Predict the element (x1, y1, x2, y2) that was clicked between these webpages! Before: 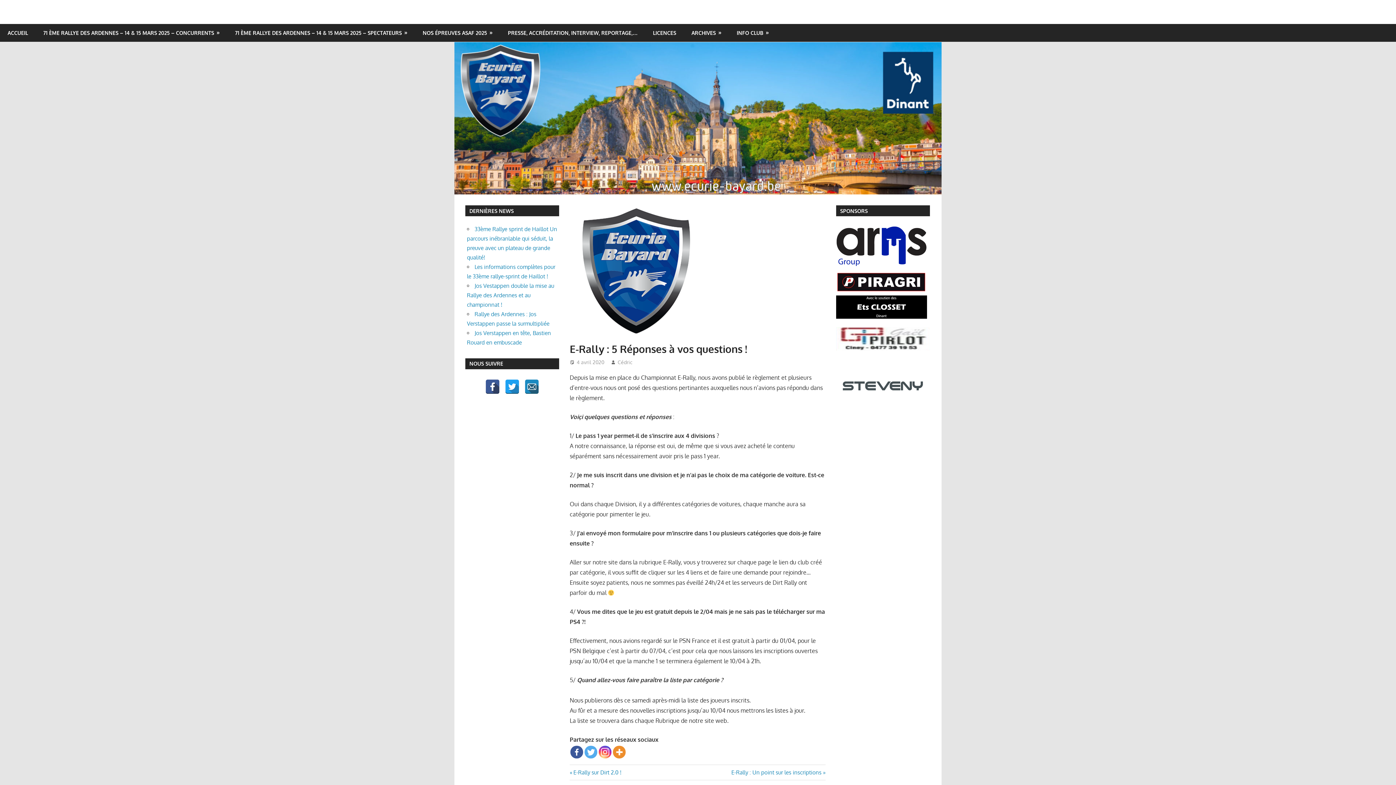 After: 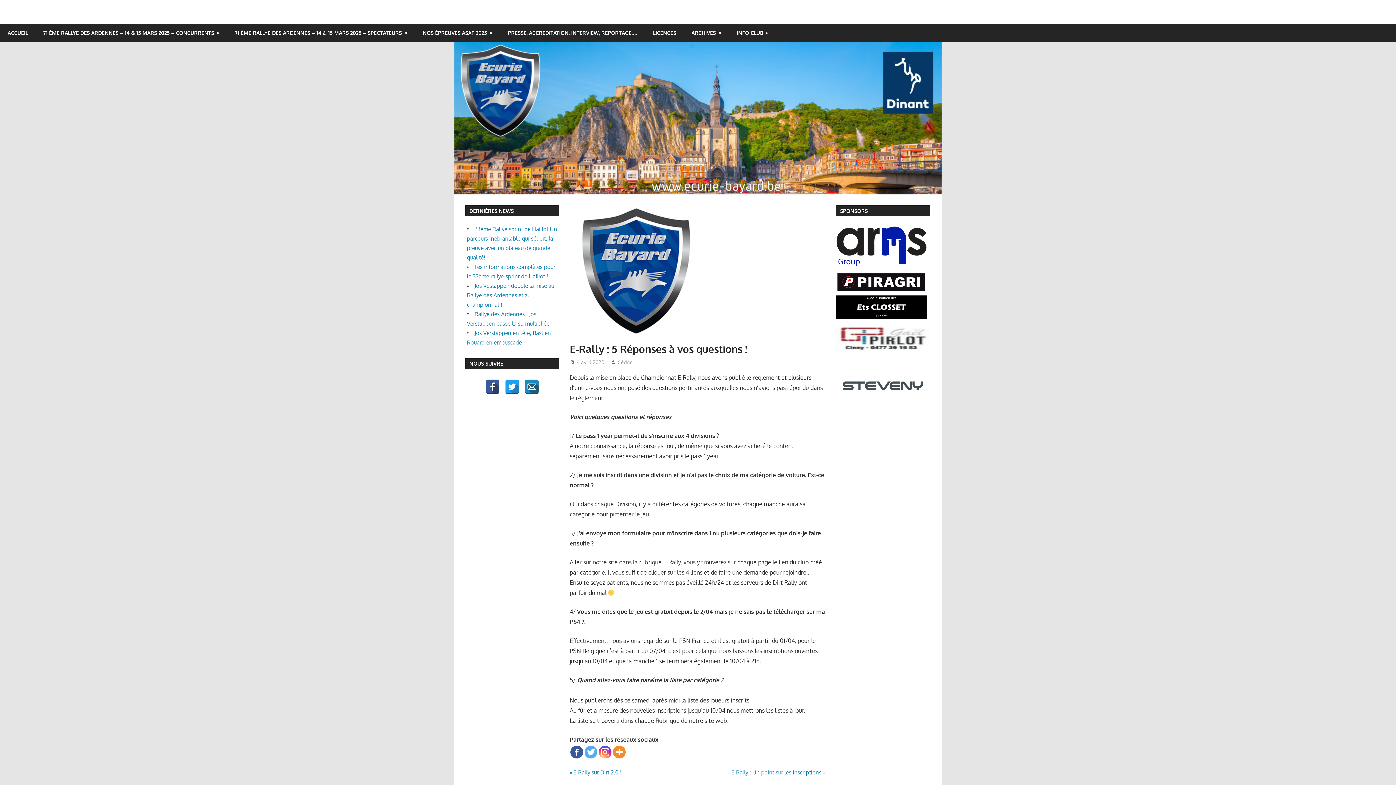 Action: bbox: (524, 379, 539, 394)